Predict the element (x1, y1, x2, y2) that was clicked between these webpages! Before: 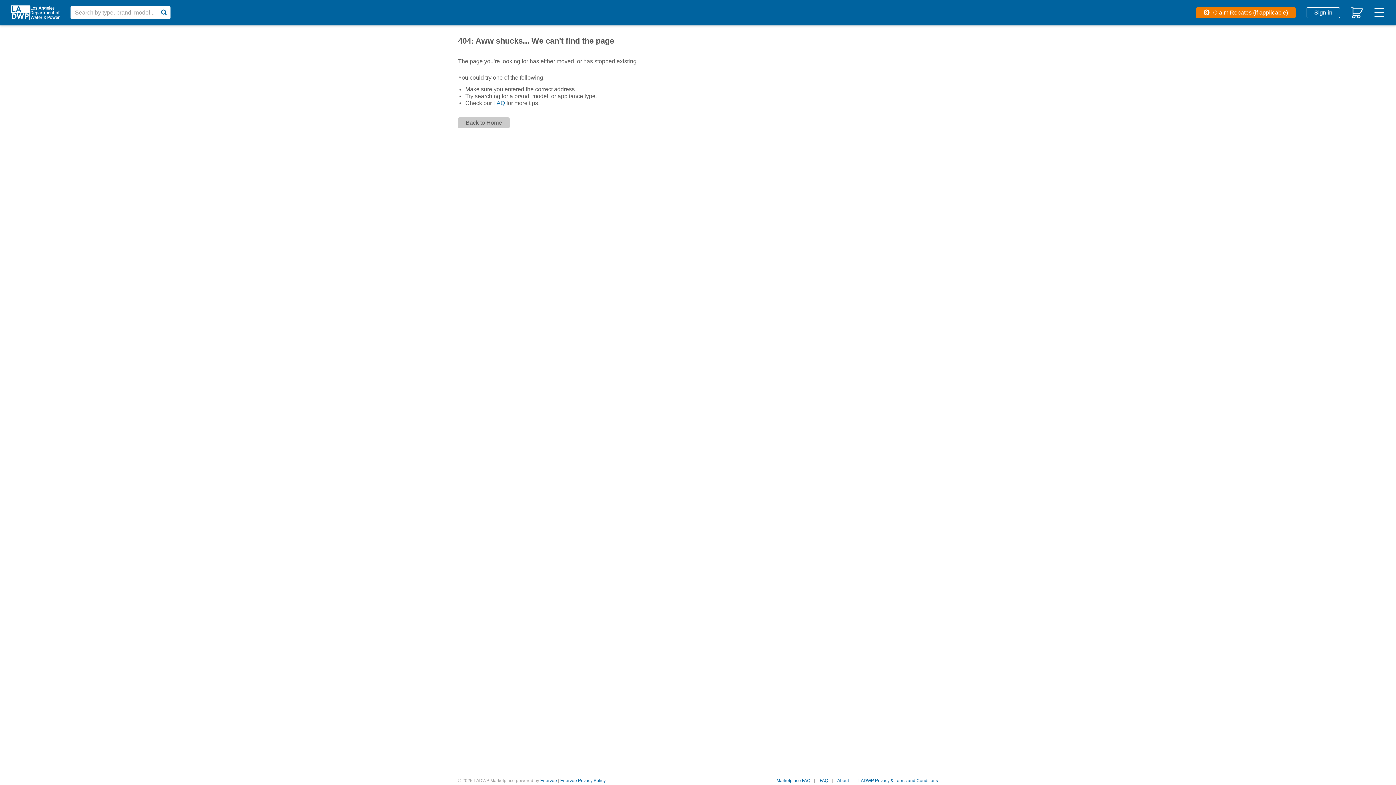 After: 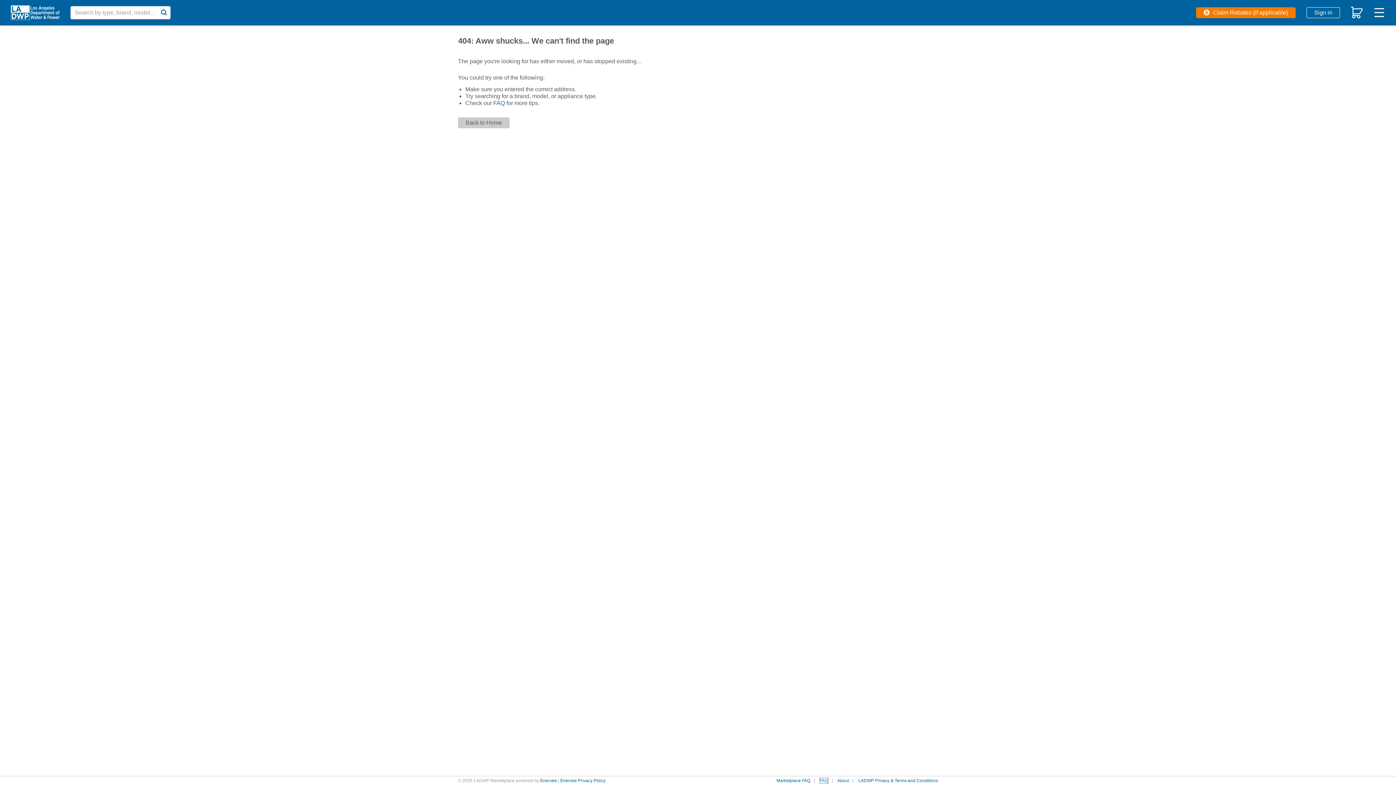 Action: label: FAQ bbox: (820, 778, 828, 783)